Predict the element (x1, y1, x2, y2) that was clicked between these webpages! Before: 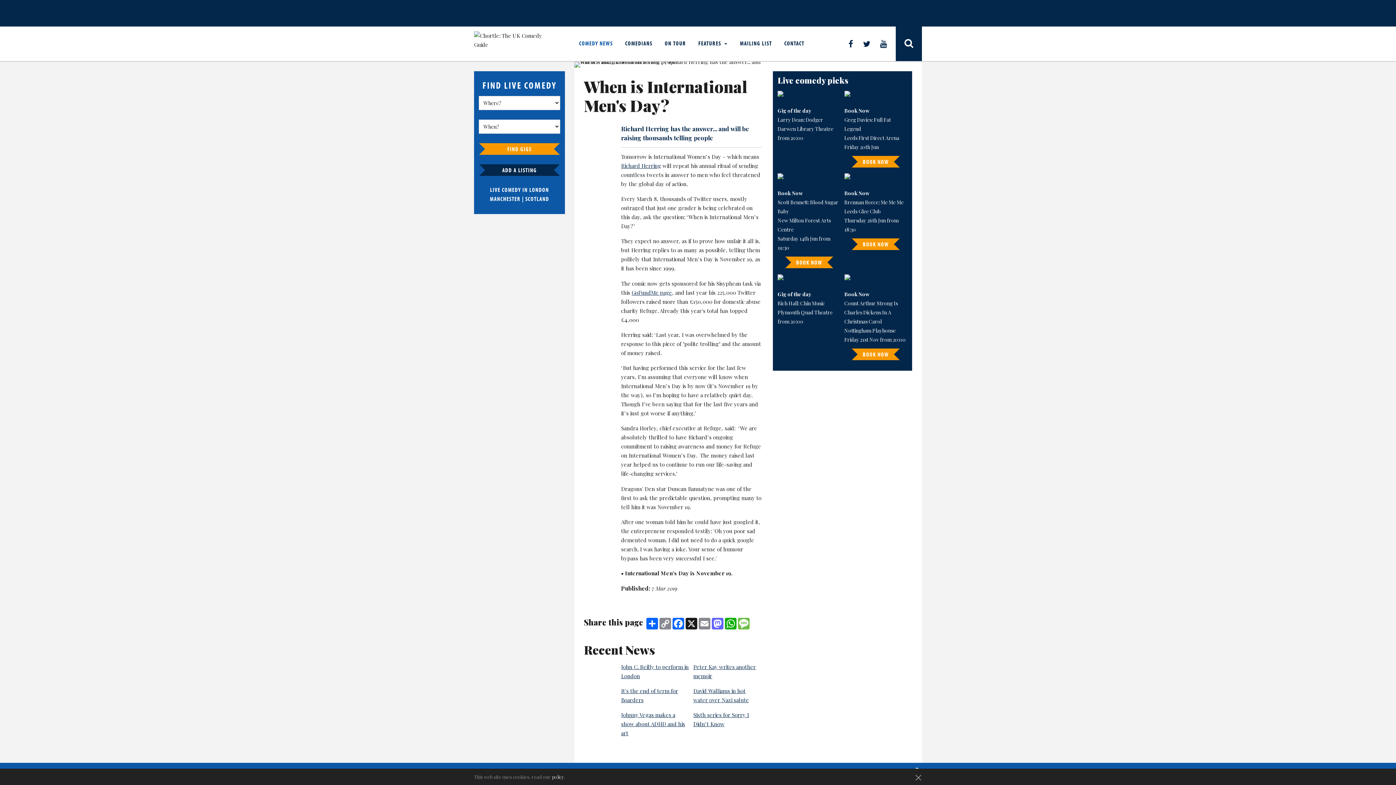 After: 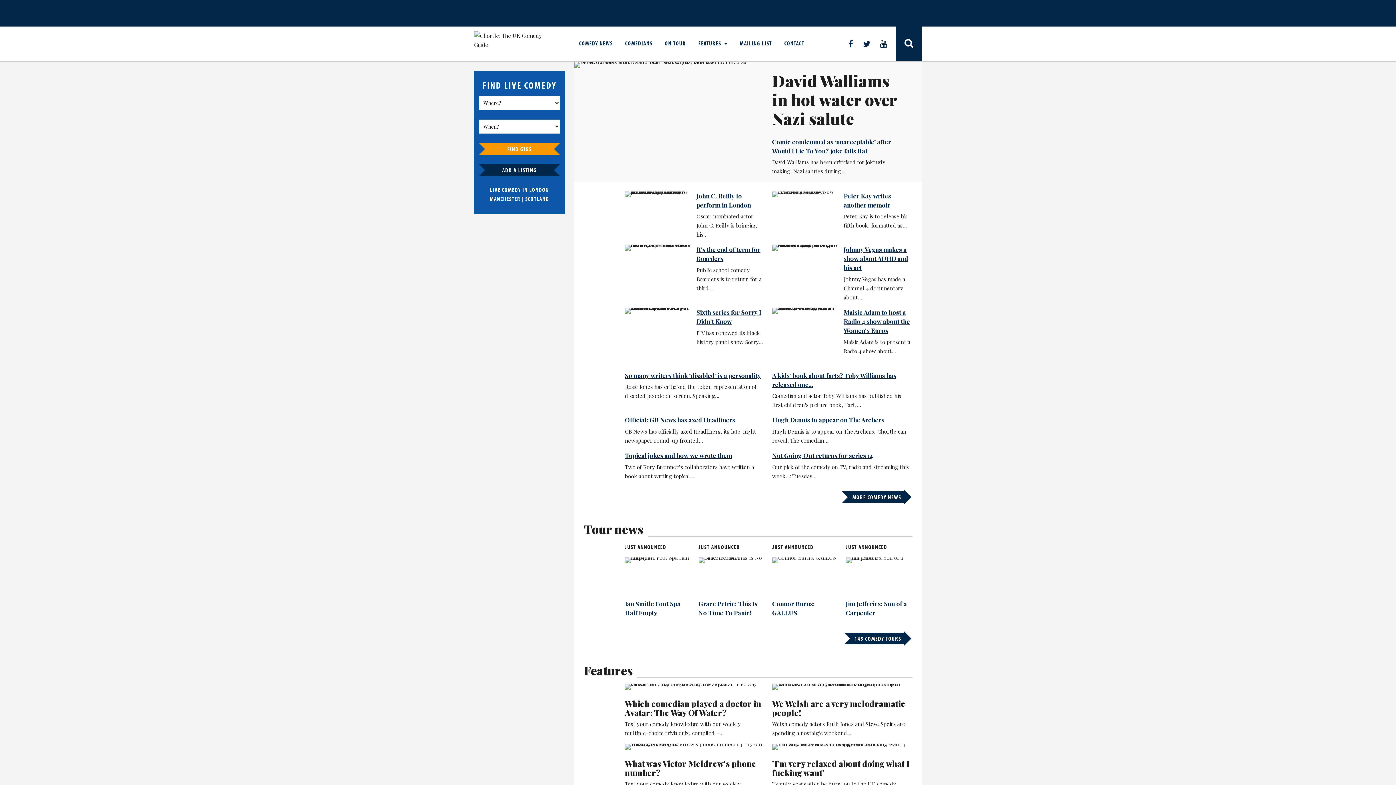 Action: bbox: (474, 41, 548, 48)